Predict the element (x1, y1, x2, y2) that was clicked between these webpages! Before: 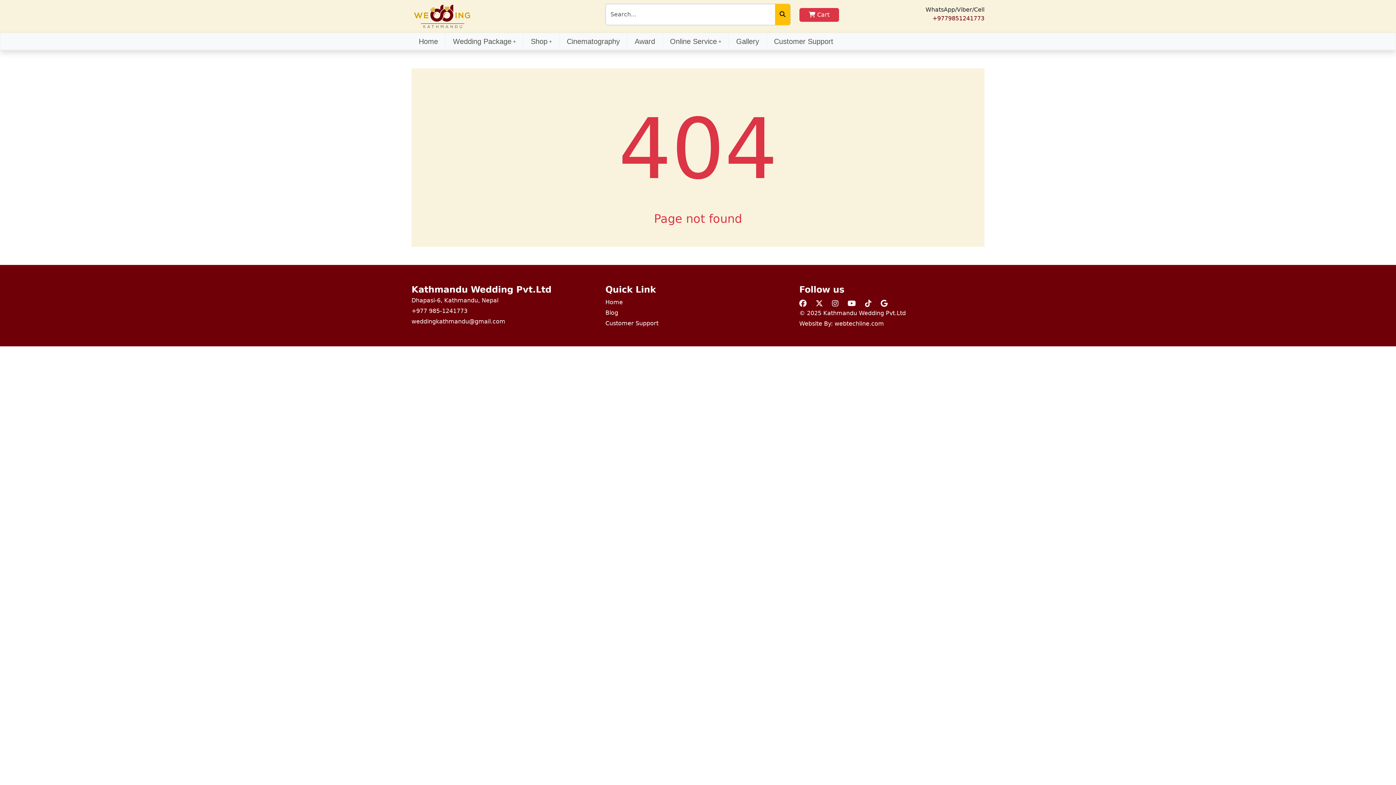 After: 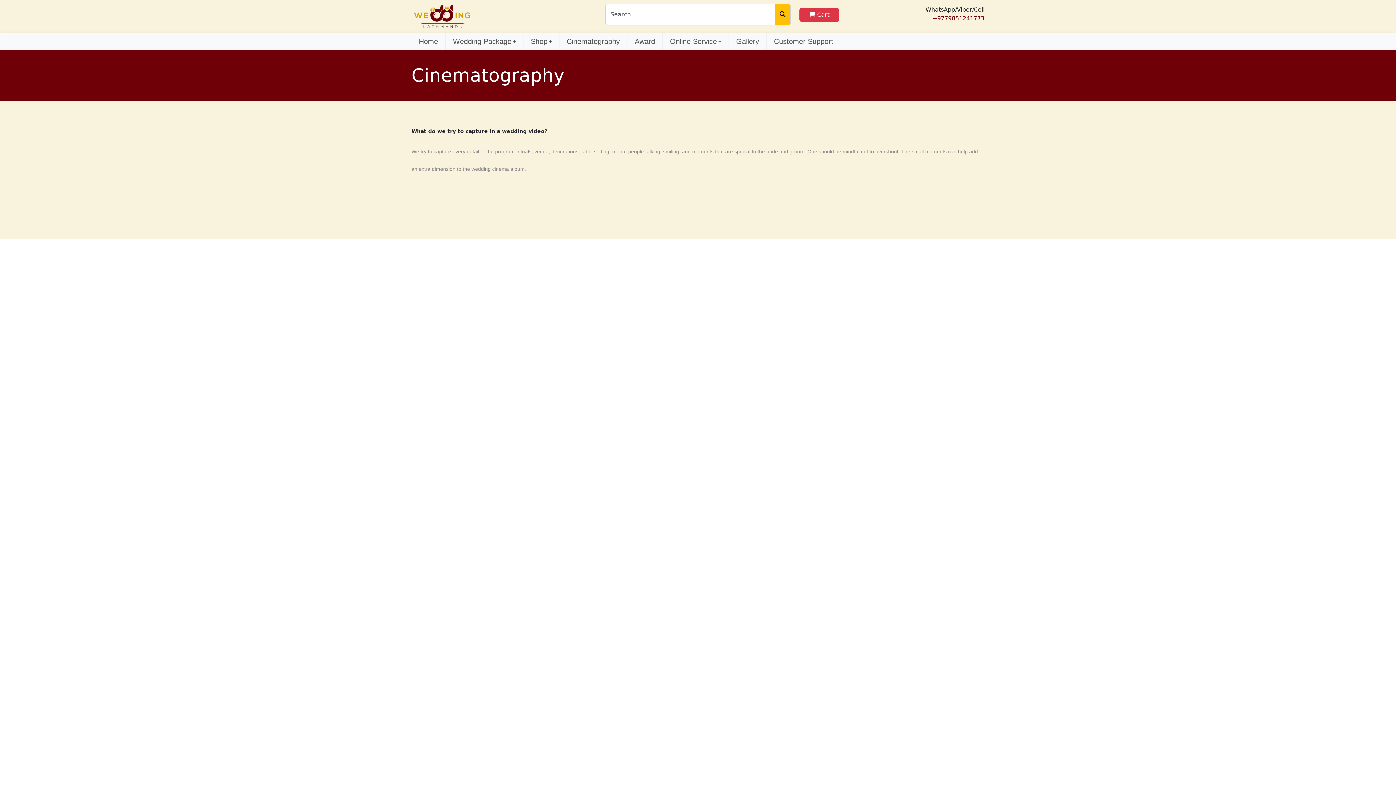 Action: label: Cinematography bbox: (559, 33, 627, 49)